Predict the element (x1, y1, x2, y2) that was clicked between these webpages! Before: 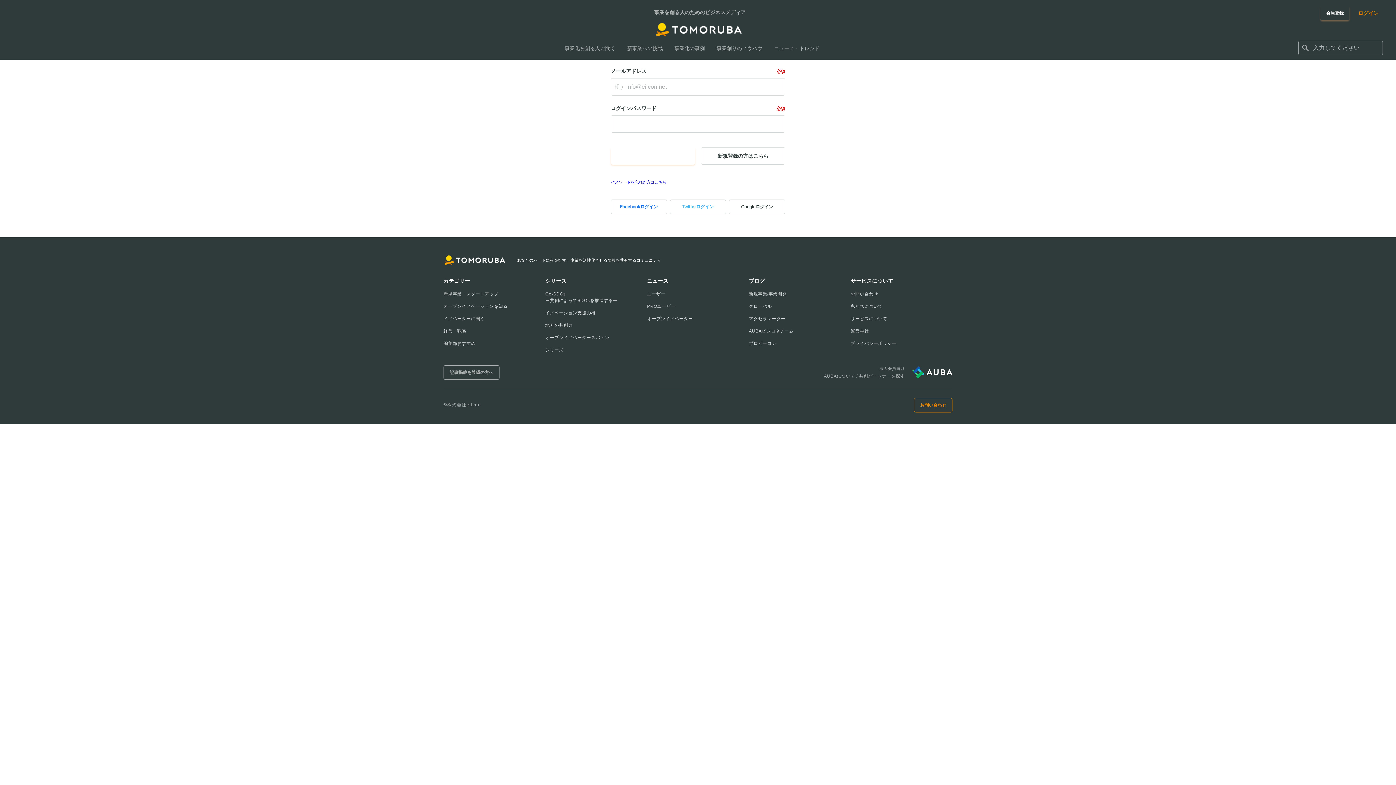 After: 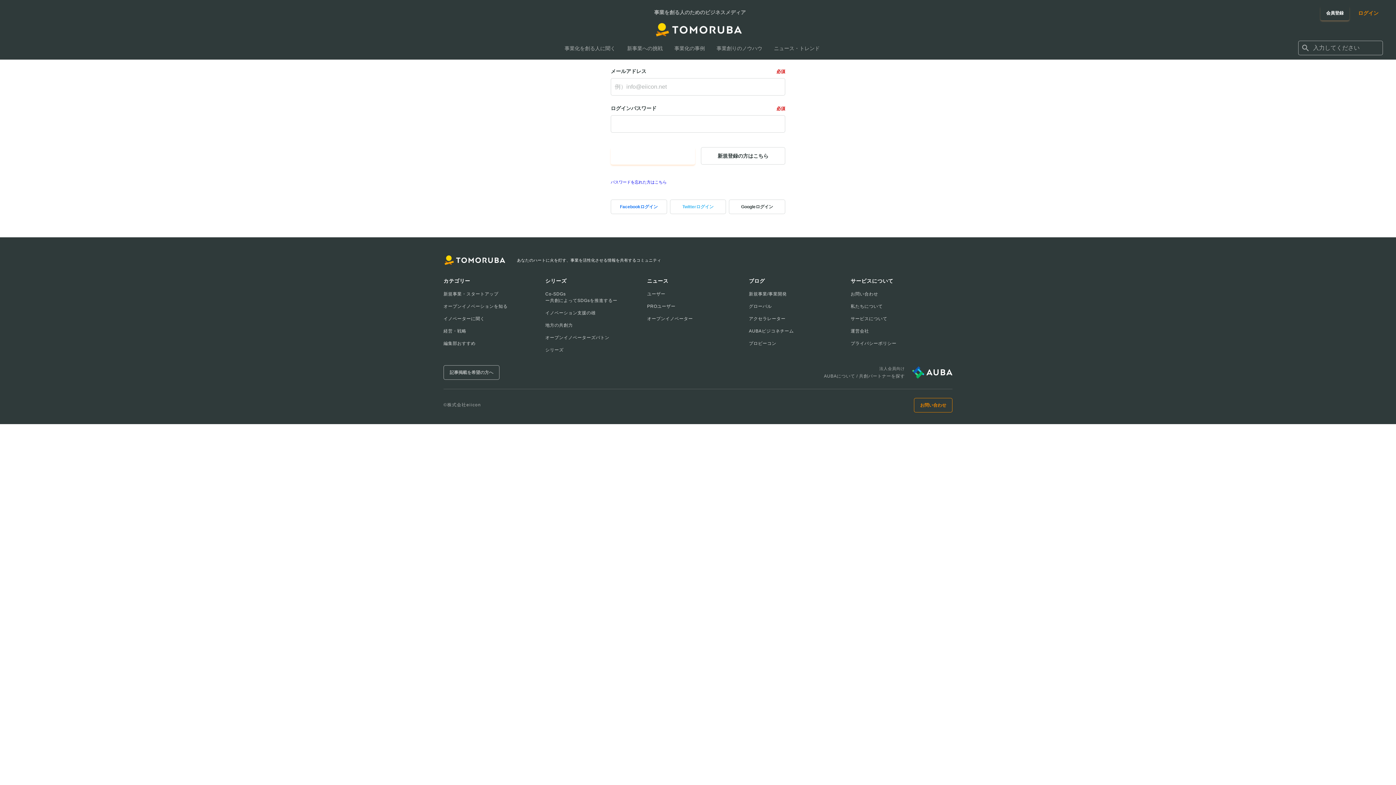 Action: label: ログイン bbox: (1355, 6, 1378, 19)